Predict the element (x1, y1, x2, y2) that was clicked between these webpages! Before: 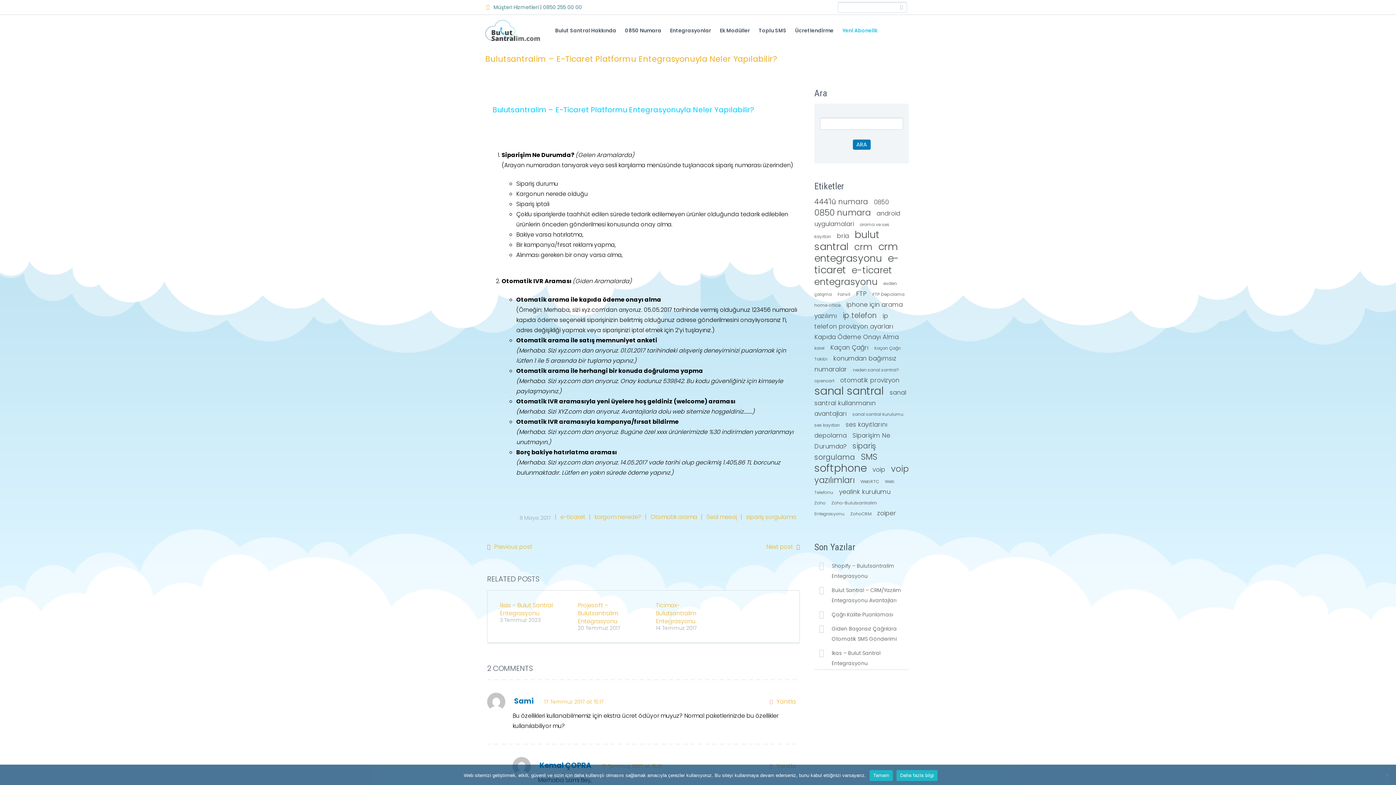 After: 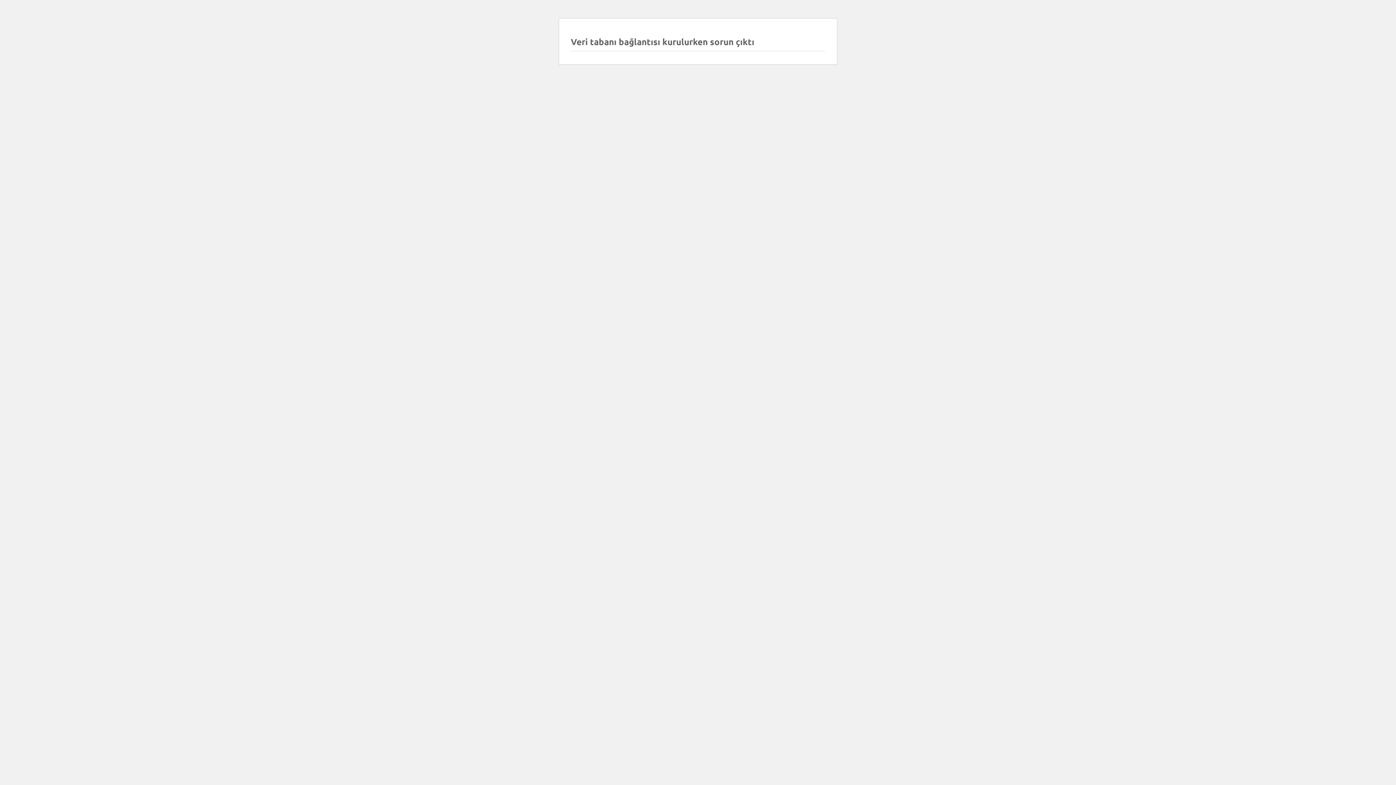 Action: bbox: (896, 2, 906, 12)